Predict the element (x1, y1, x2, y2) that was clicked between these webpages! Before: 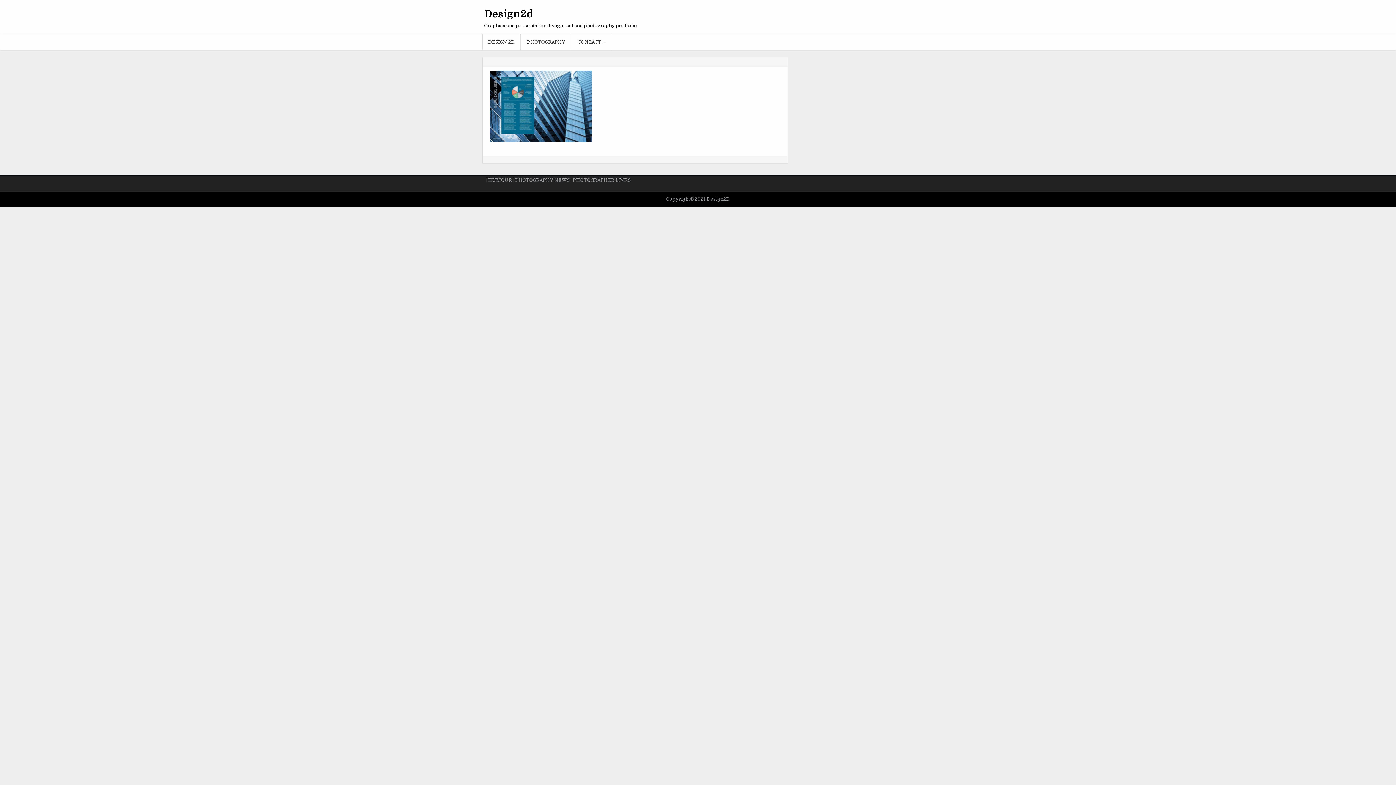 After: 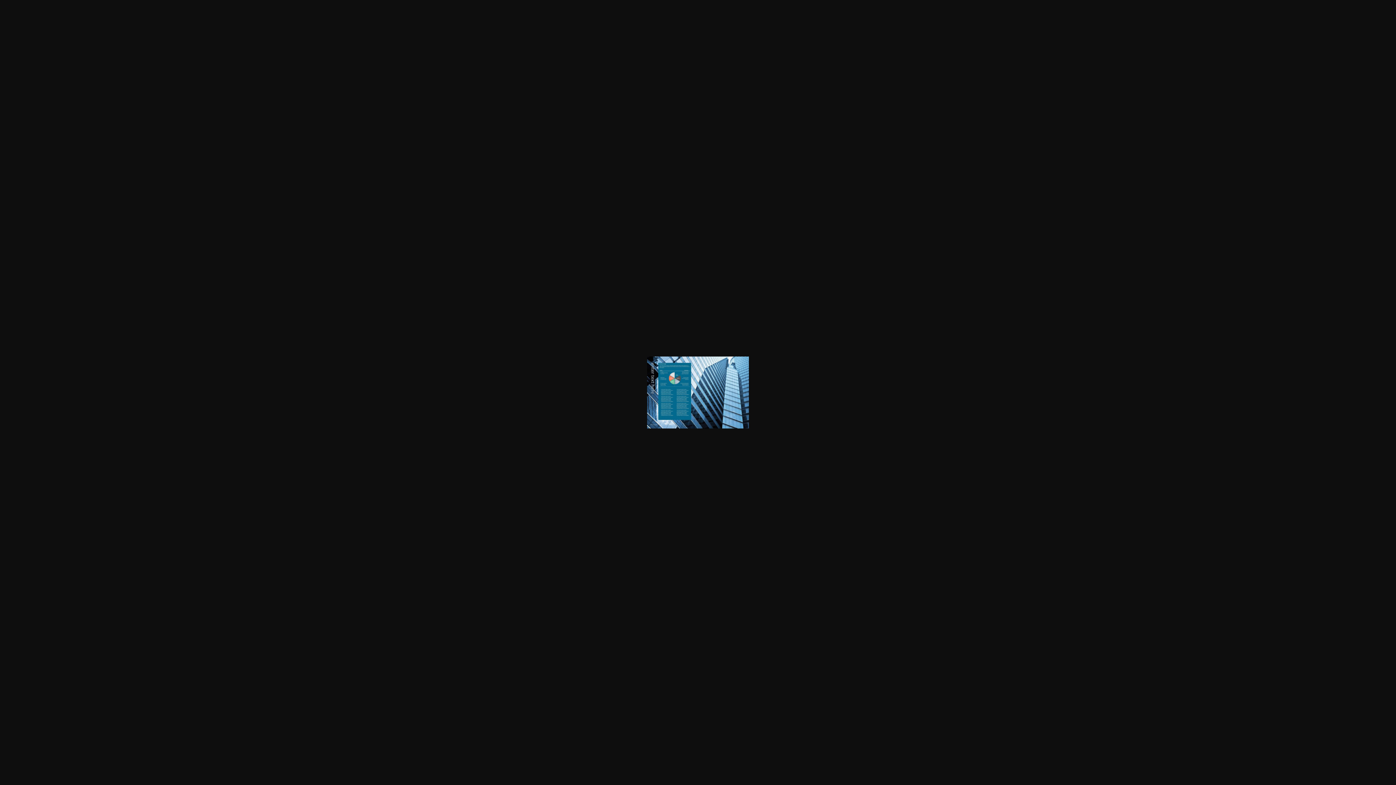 Action: bbox: (490, 138, 592, 143)